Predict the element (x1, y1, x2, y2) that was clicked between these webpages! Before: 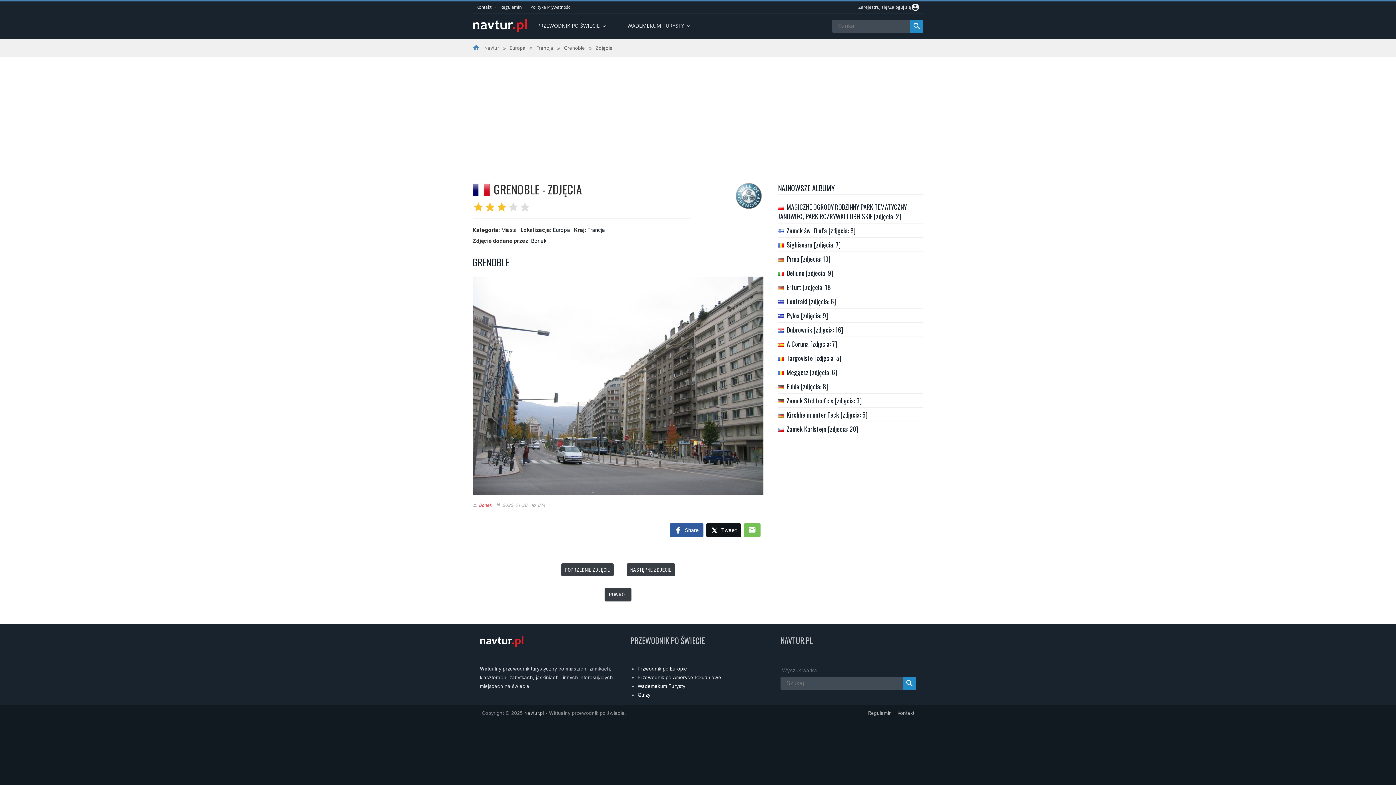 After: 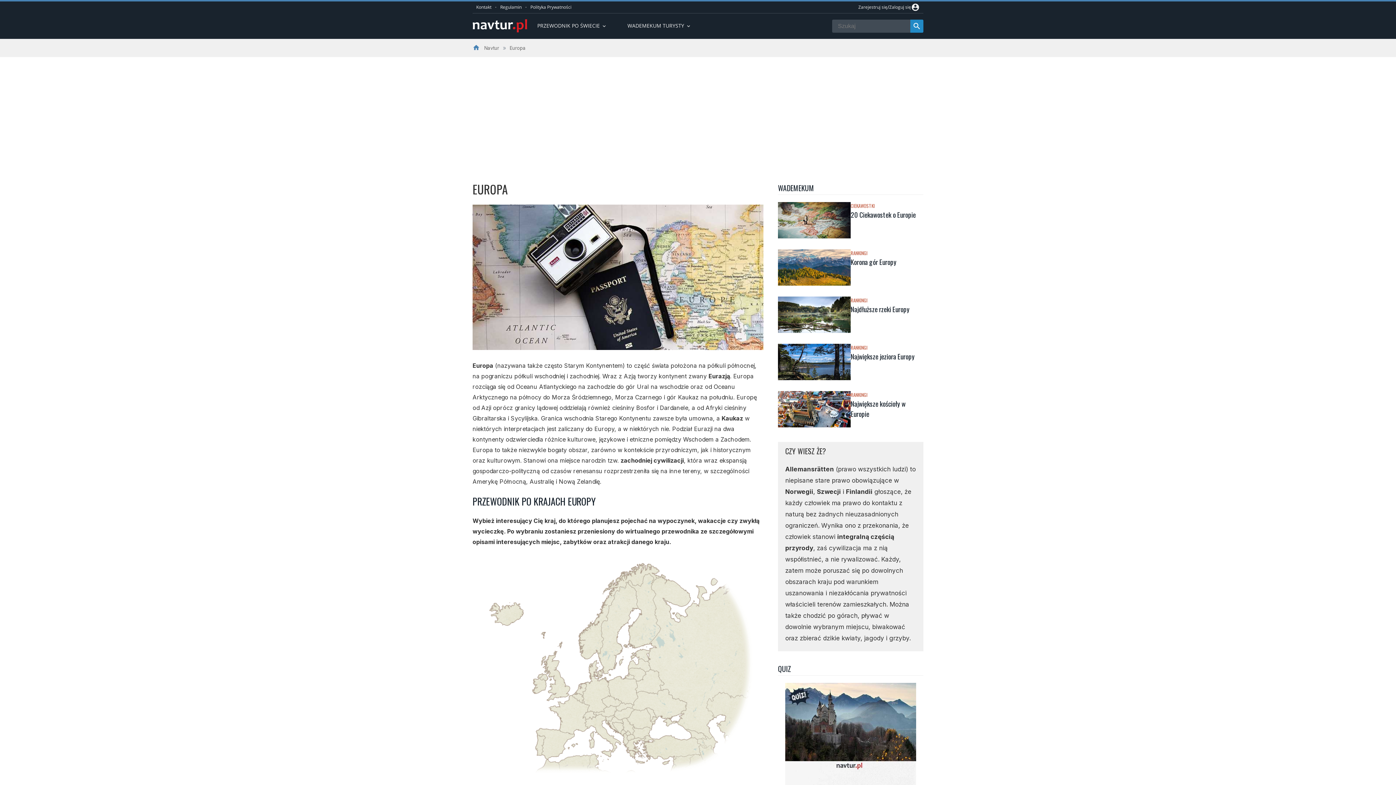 Action: label: Przwodnik po Europie bbox: (637, 666, 687, 672)